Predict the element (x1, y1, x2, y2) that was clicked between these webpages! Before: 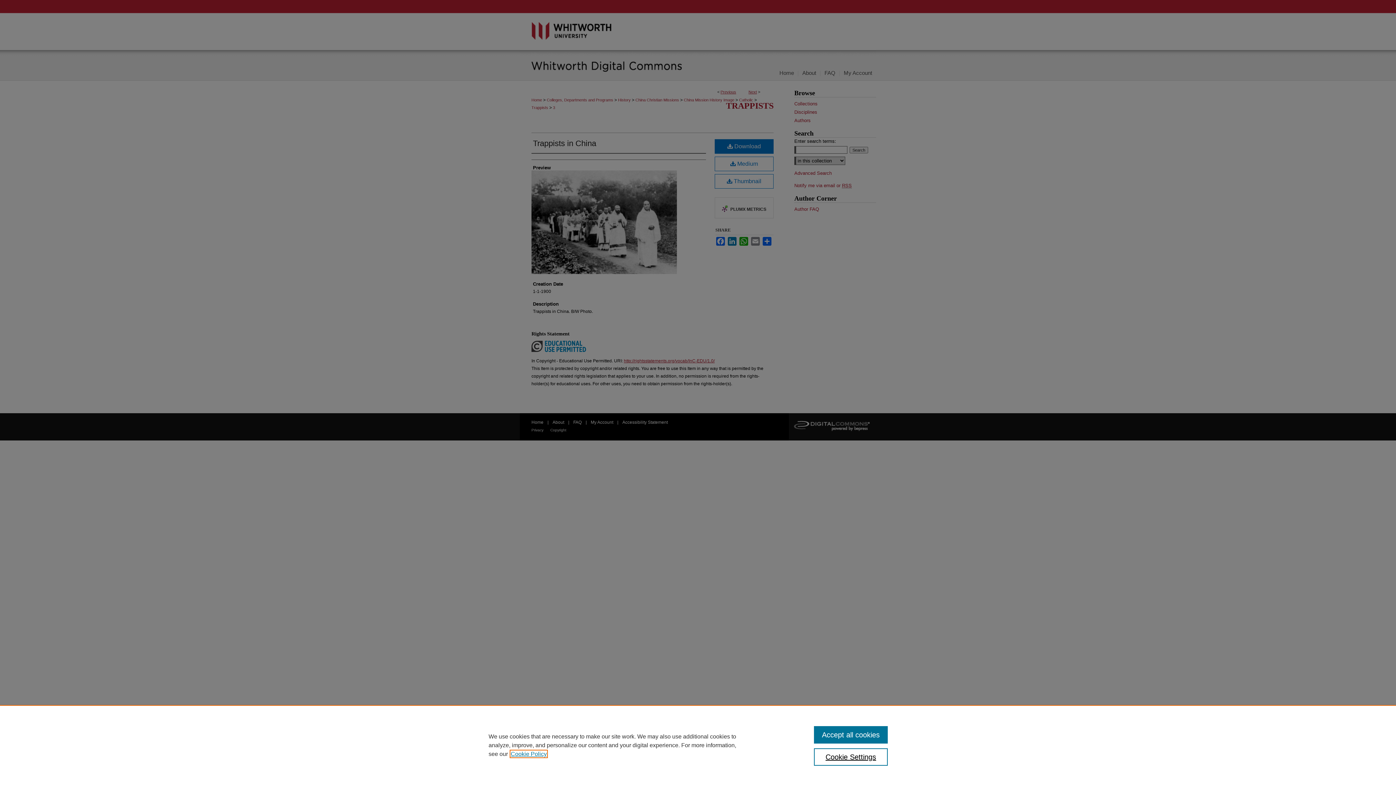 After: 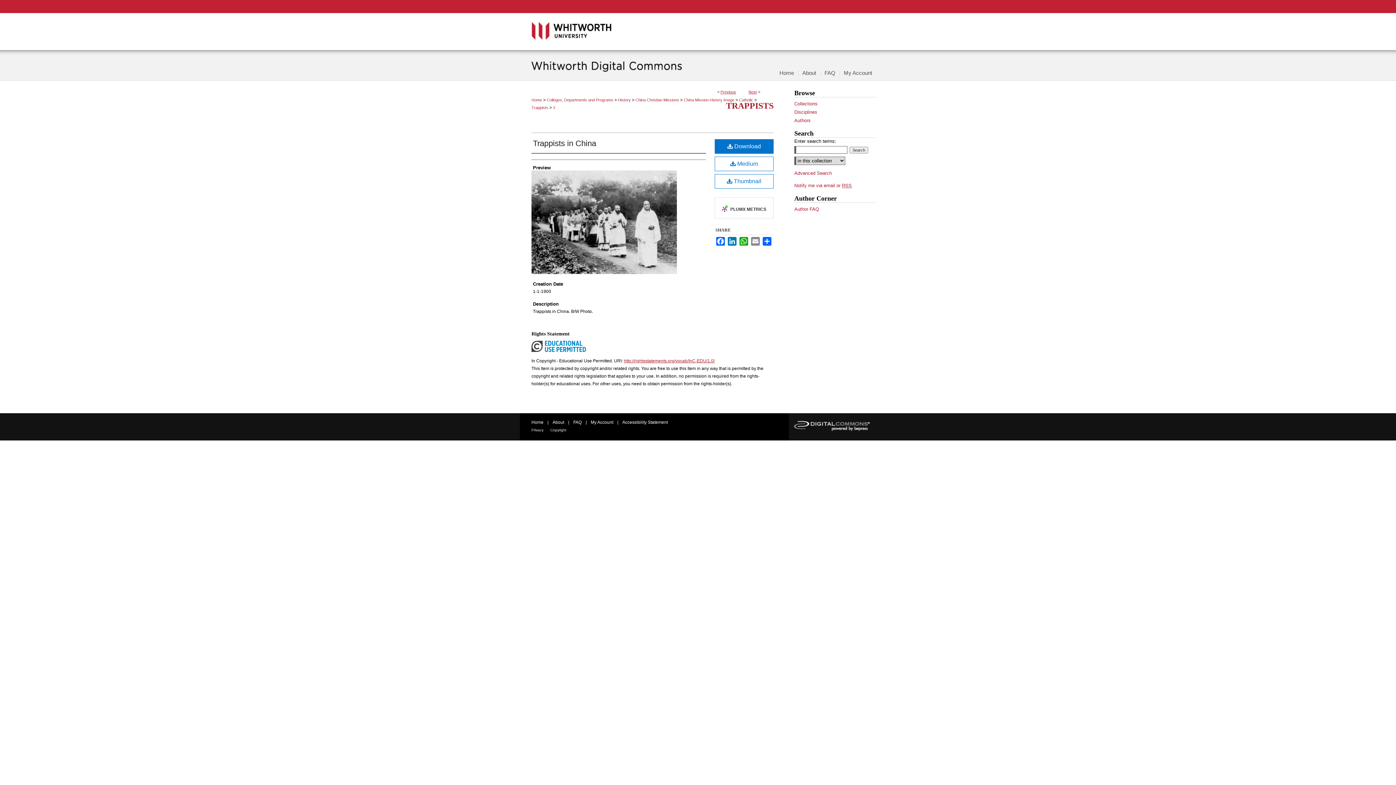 Action: bbox: (814, 726, 887, 744) label: Accept all cookies